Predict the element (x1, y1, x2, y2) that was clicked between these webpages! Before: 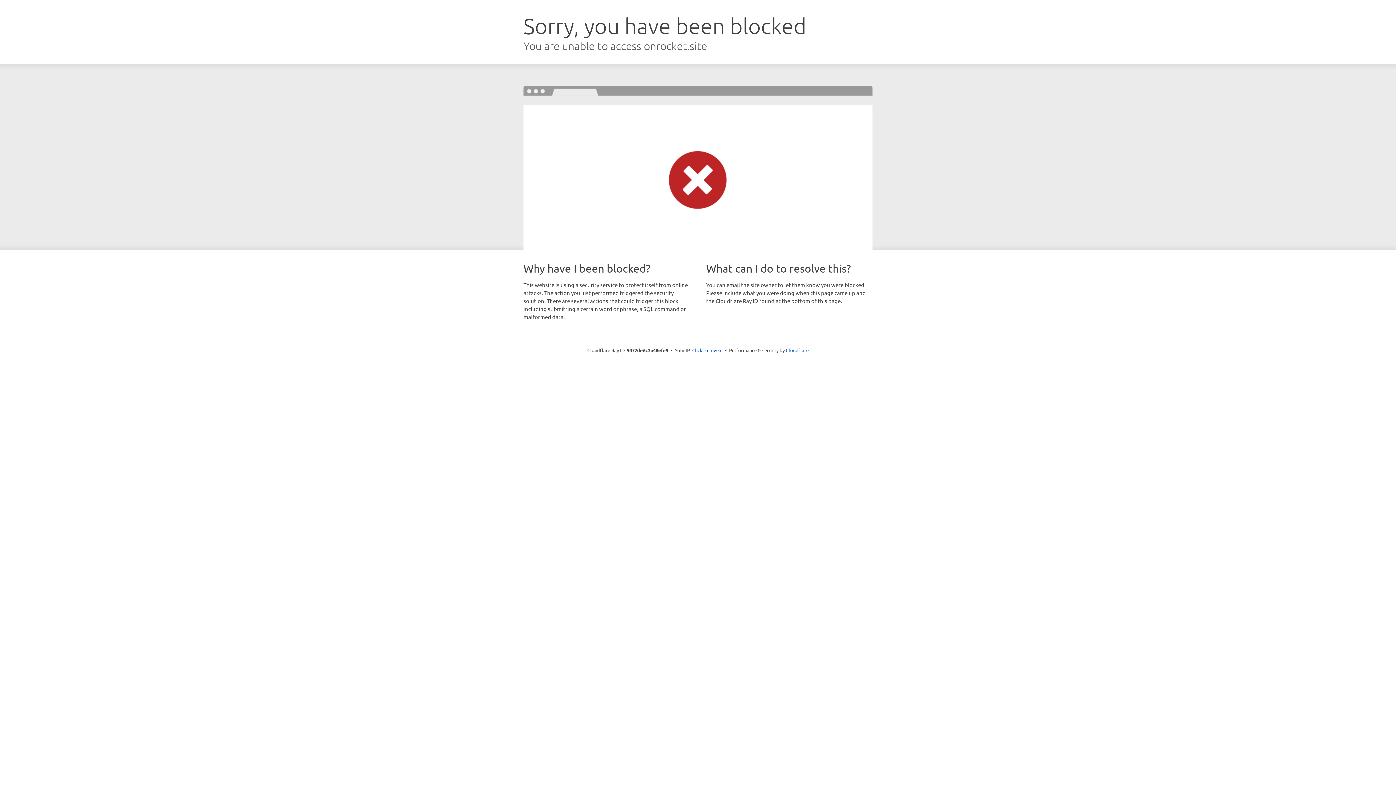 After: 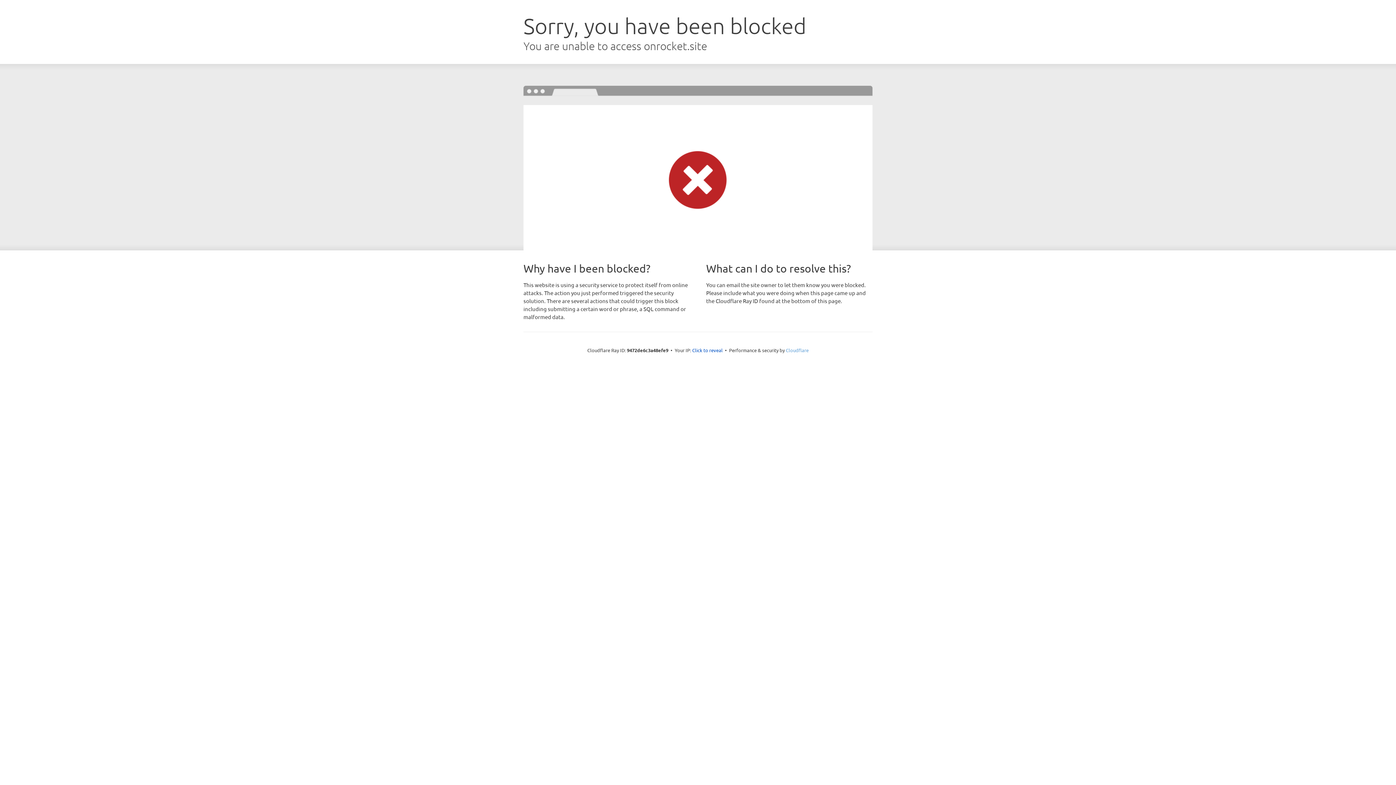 Action: bbox: (786, 347, 808, 353) label: Cloudflare